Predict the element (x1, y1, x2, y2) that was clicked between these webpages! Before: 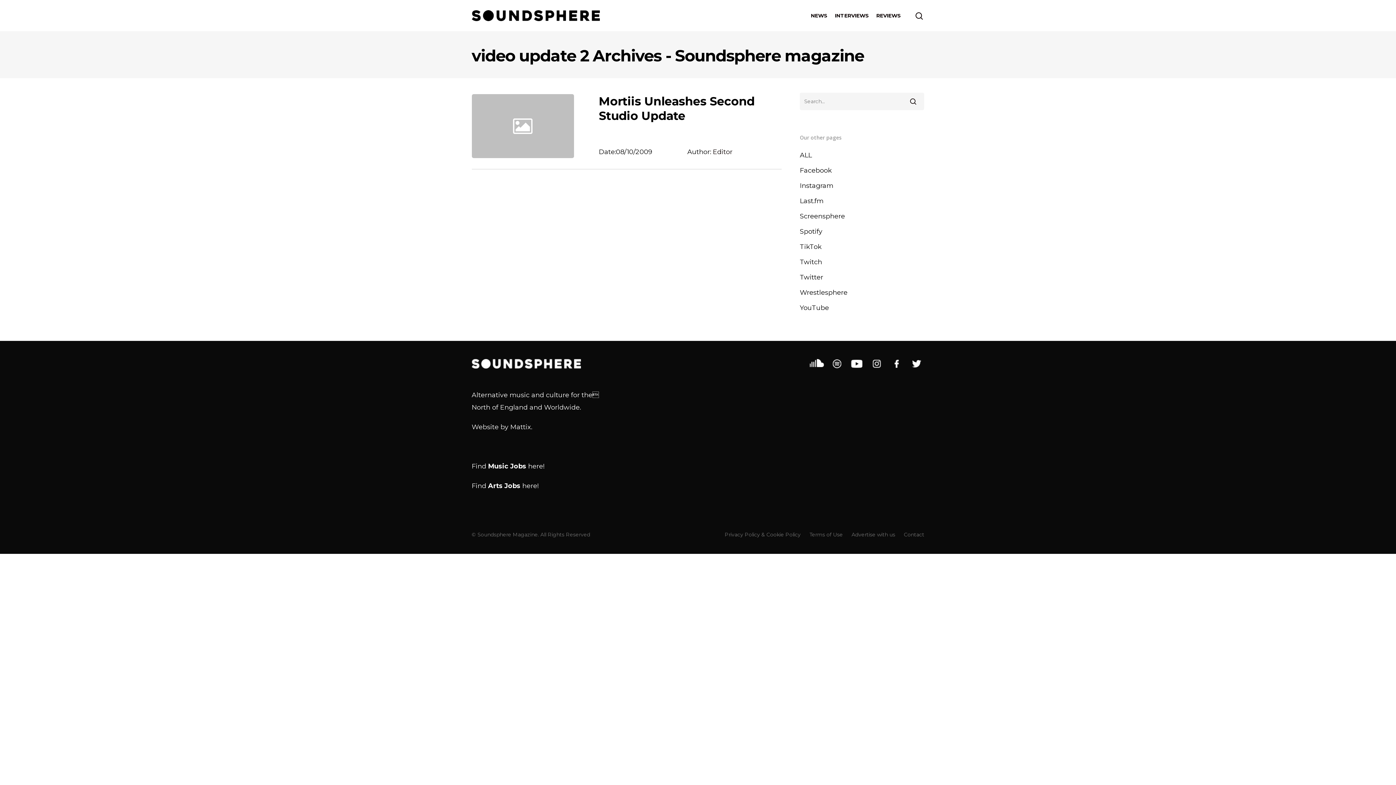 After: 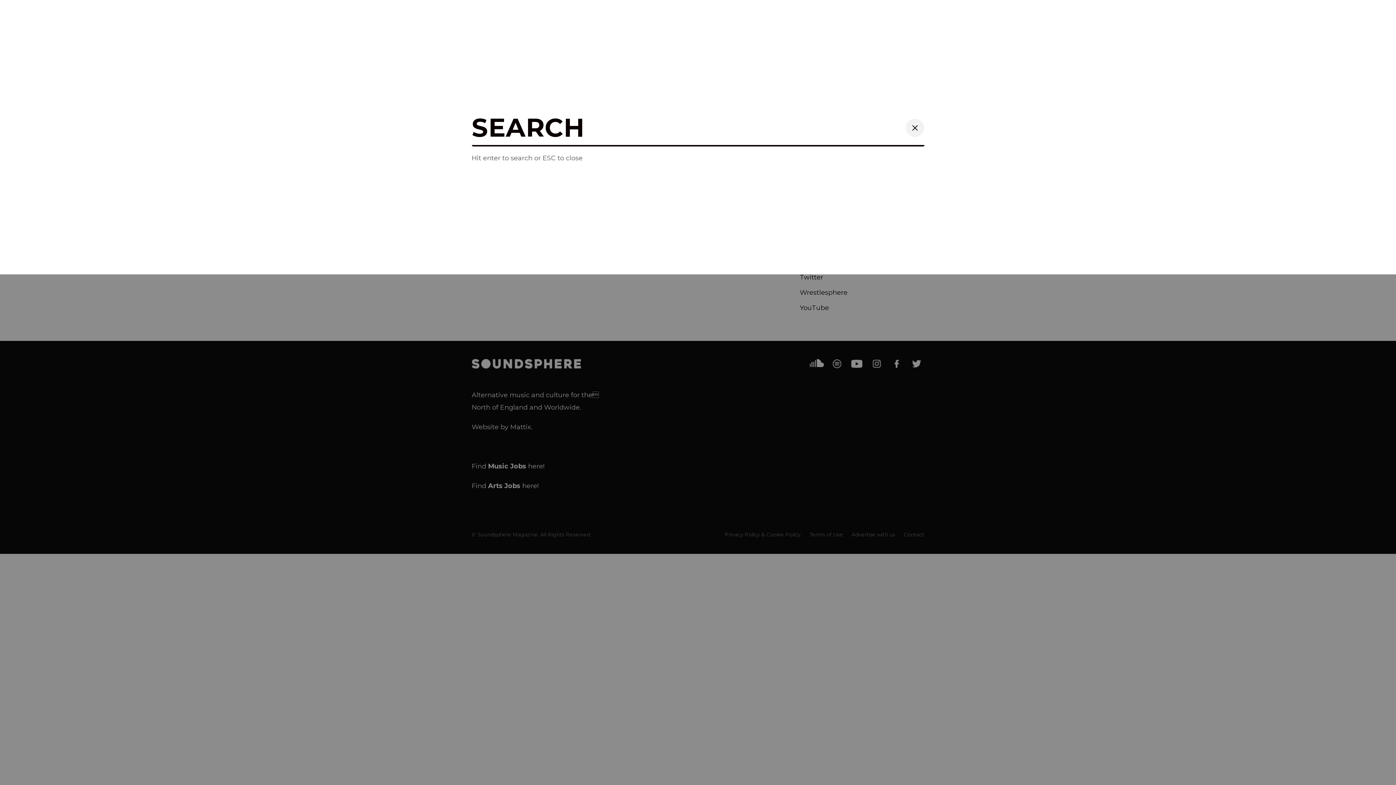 Action: bbox: (915, 12, 924, 19)